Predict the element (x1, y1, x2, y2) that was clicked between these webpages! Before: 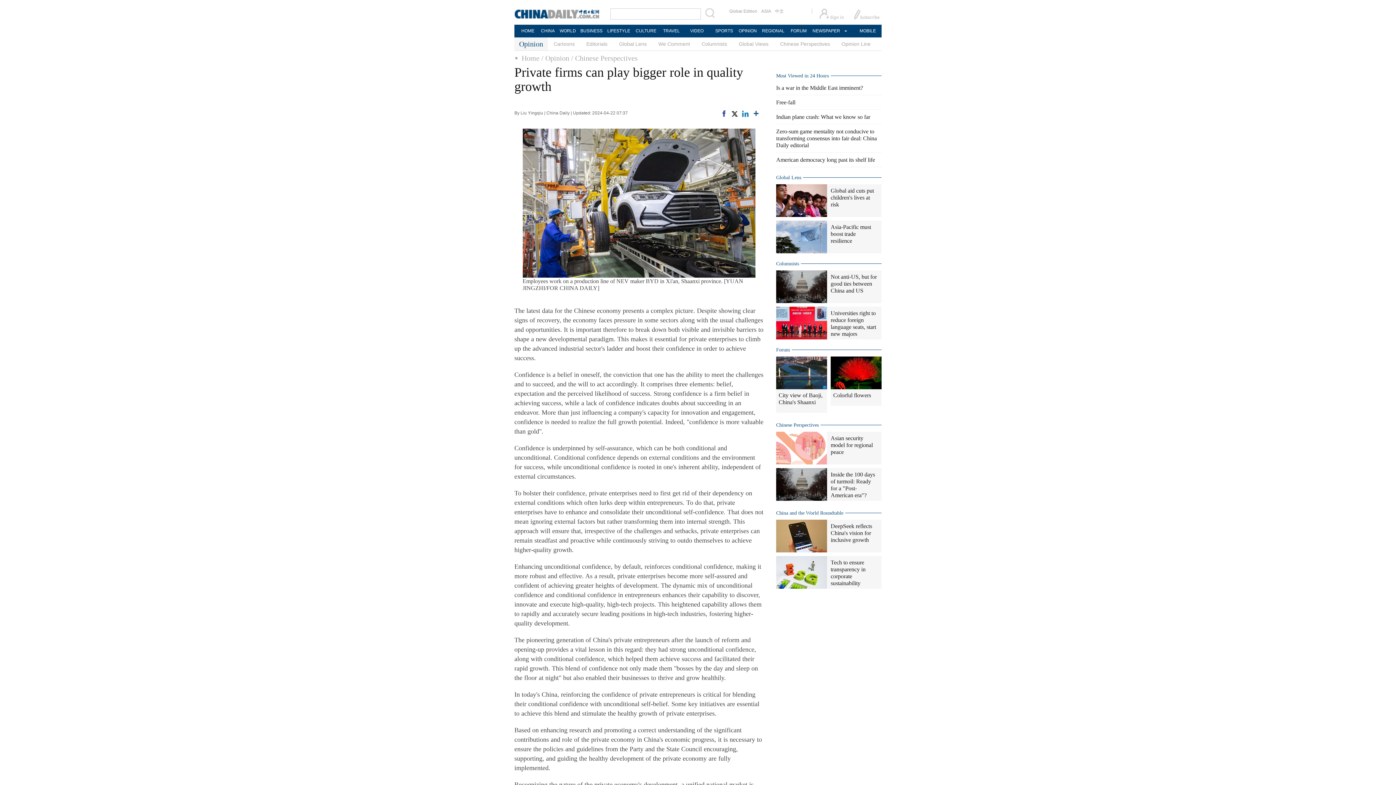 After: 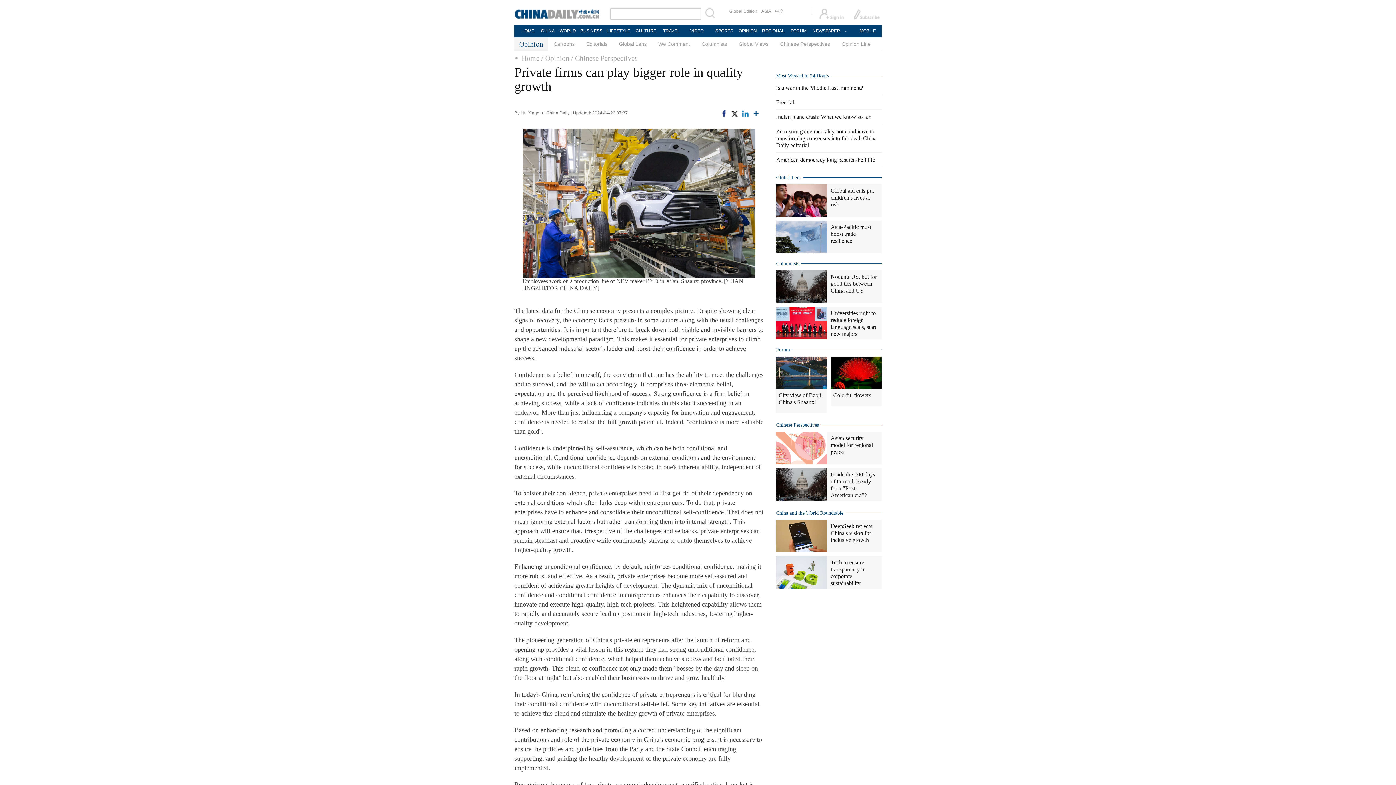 Action: bbox: (578, 24, 605, 37) label: BUSINESS